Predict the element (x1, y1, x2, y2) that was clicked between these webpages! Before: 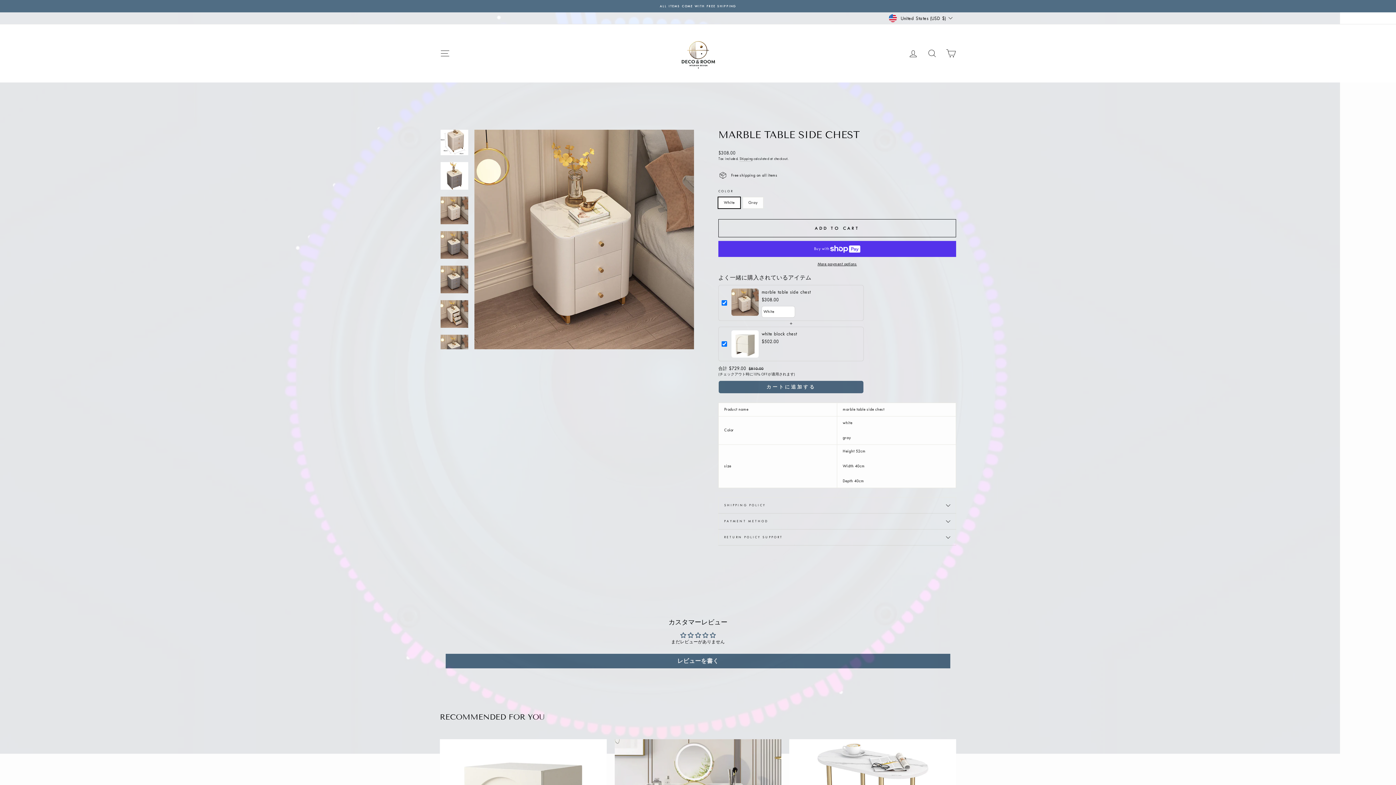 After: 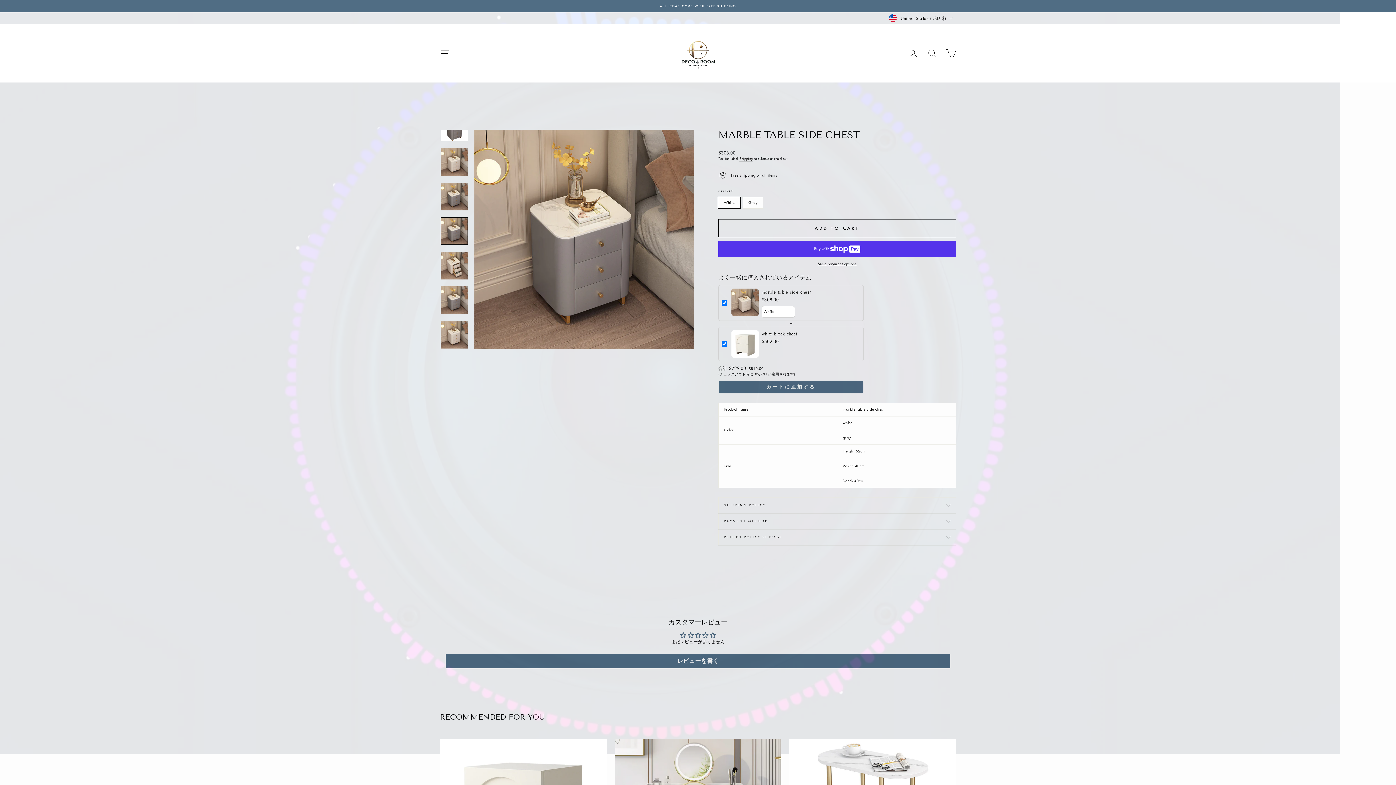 Action: bbox: (440, 265, 468, 293)